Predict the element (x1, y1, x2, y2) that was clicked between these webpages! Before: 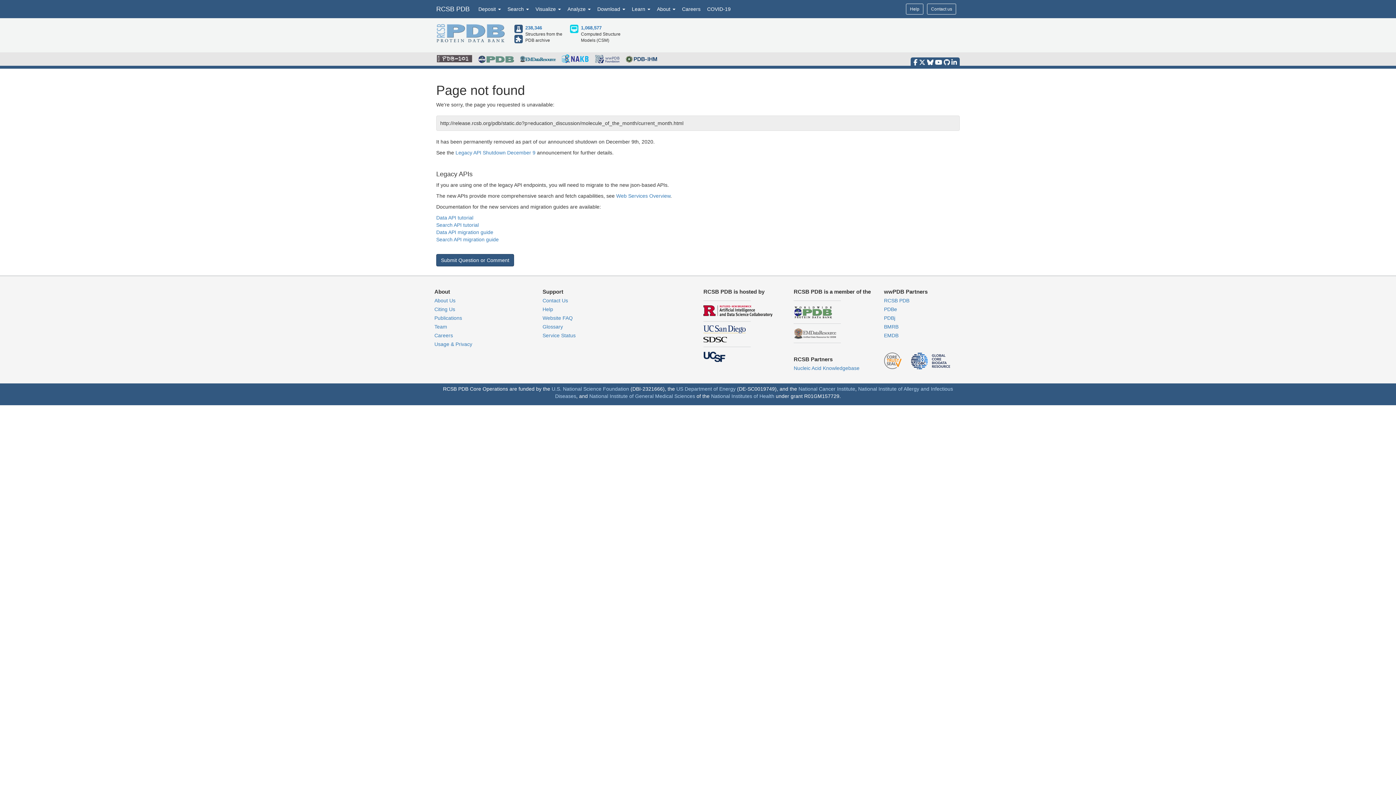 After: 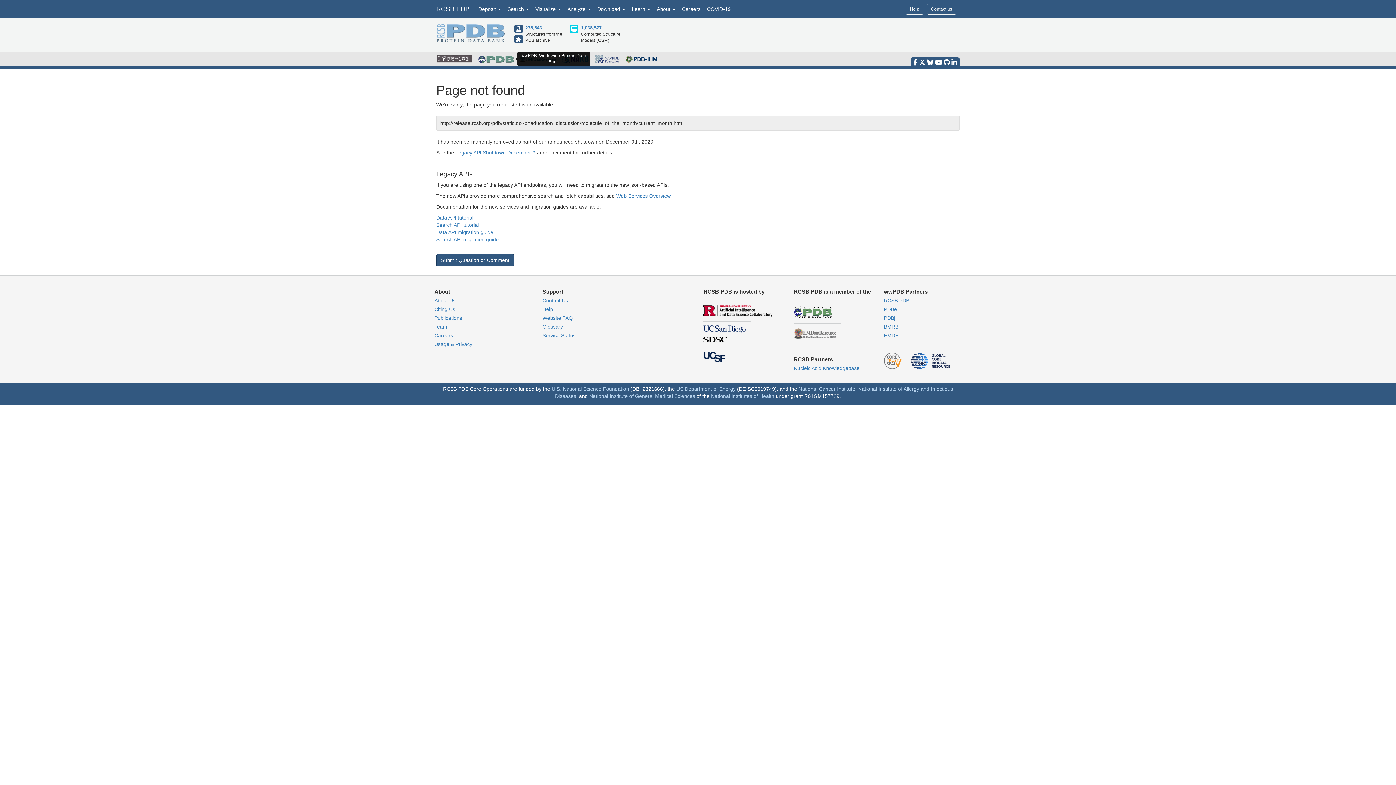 Action: bbox: (478, 55, 514, 61)